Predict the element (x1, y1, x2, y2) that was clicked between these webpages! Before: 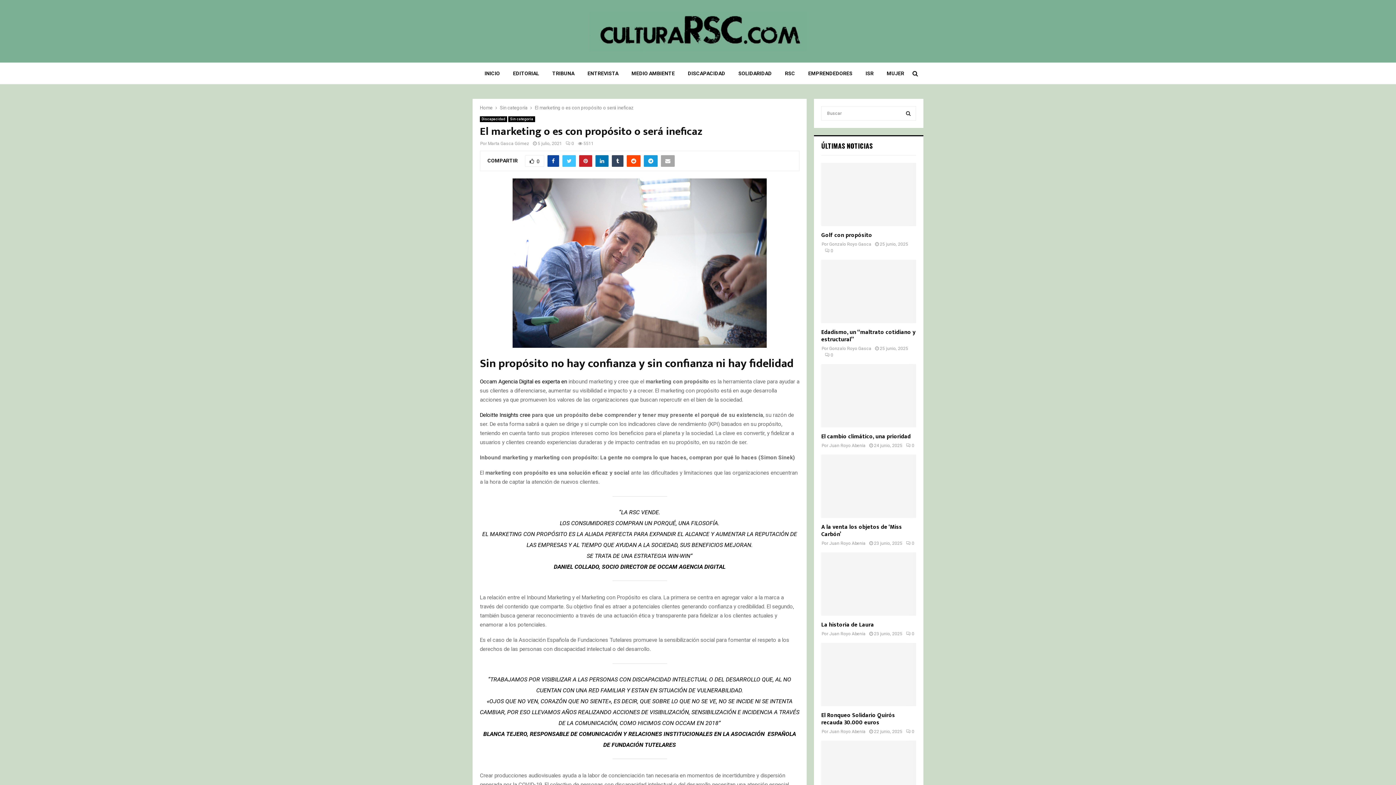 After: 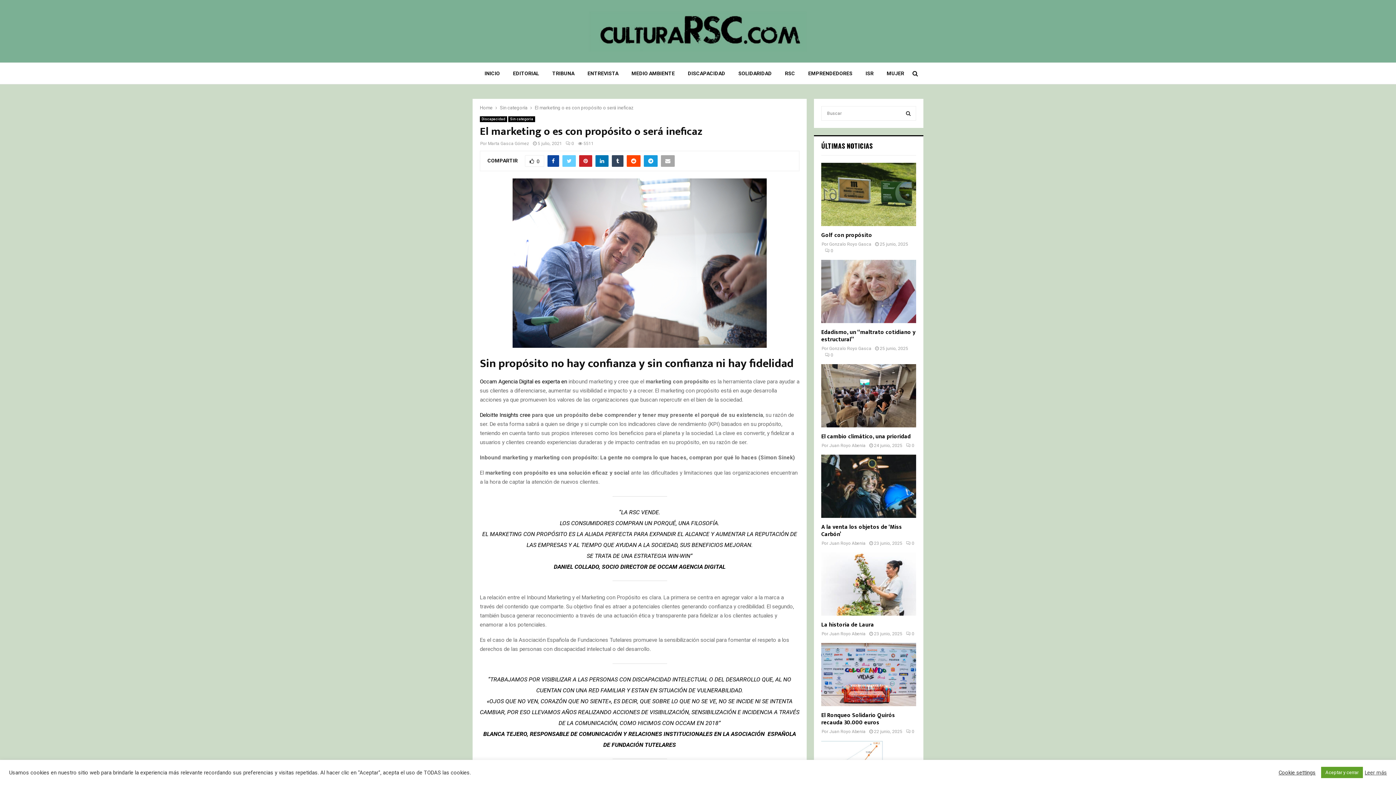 Action: bbox: (562, 155, 576, 166)